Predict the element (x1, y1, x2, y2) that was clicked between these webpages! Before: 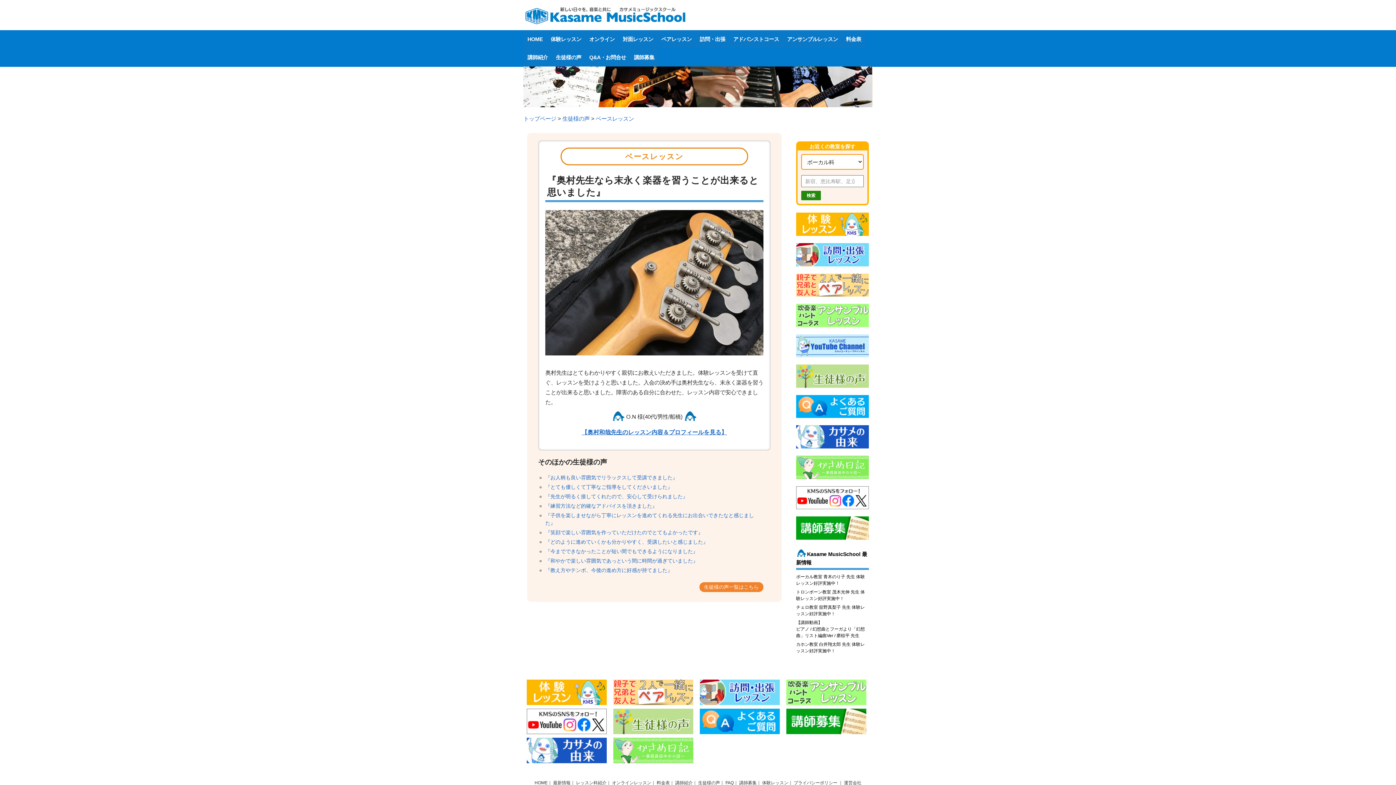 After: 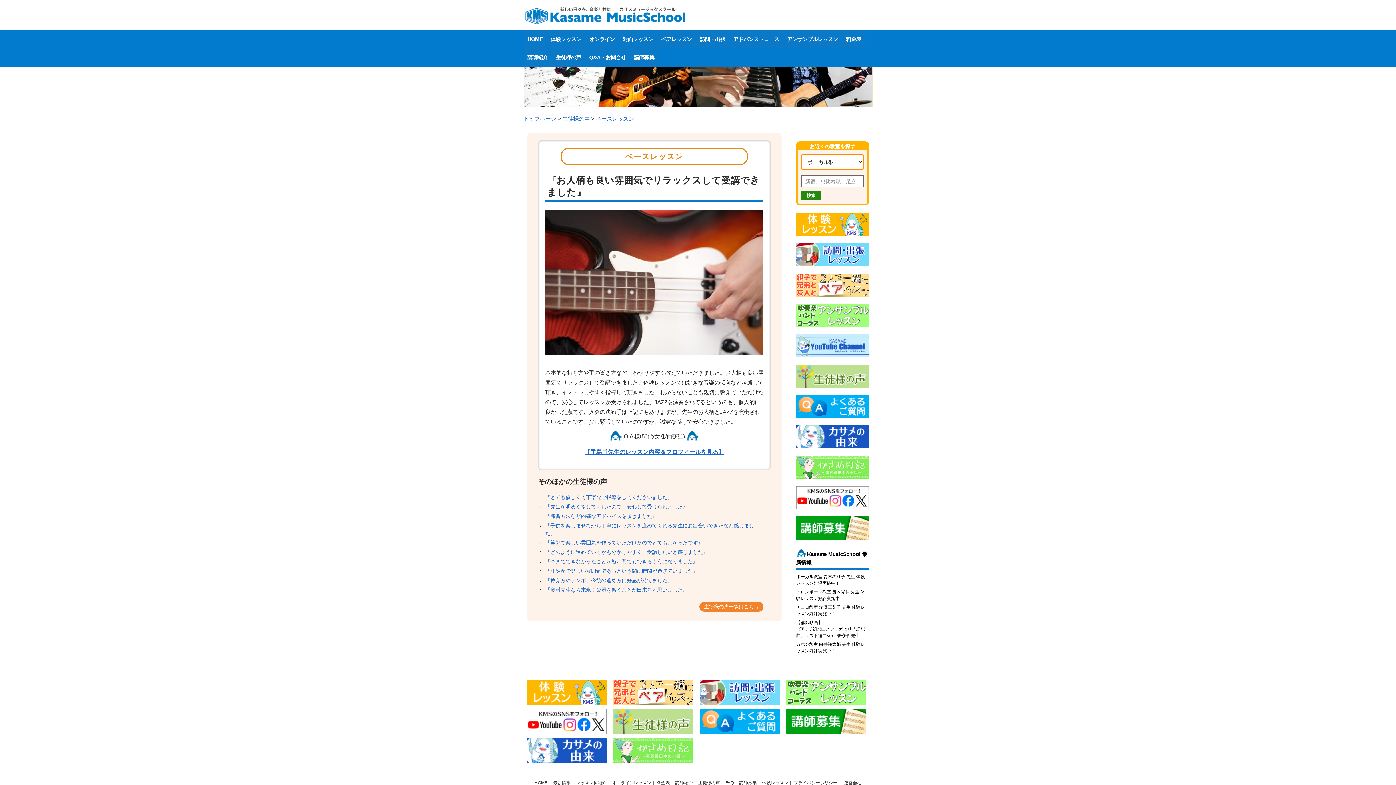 Action: label: 『お人柄も良い雰囲気でリラックスして受講できました』 bbox: (545, 475, 677, 480)